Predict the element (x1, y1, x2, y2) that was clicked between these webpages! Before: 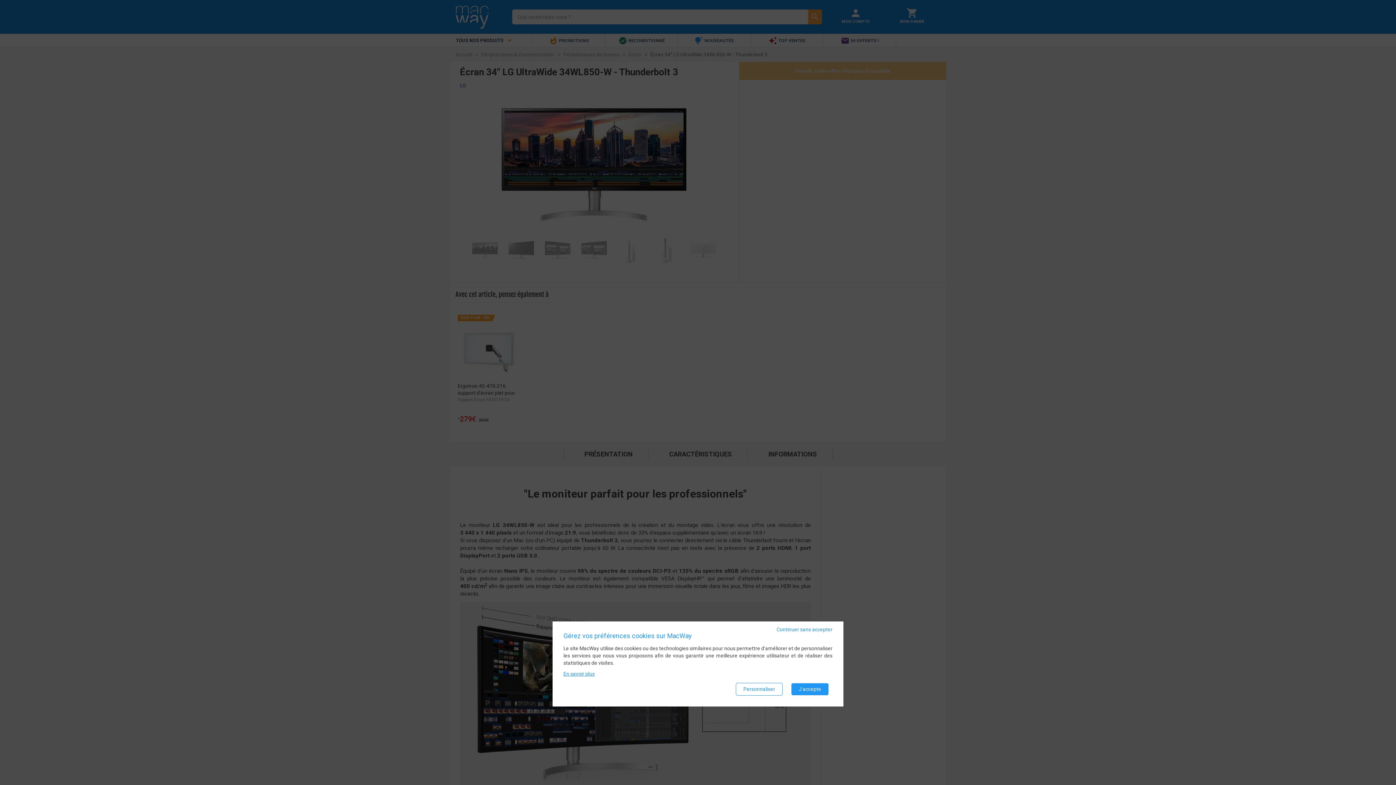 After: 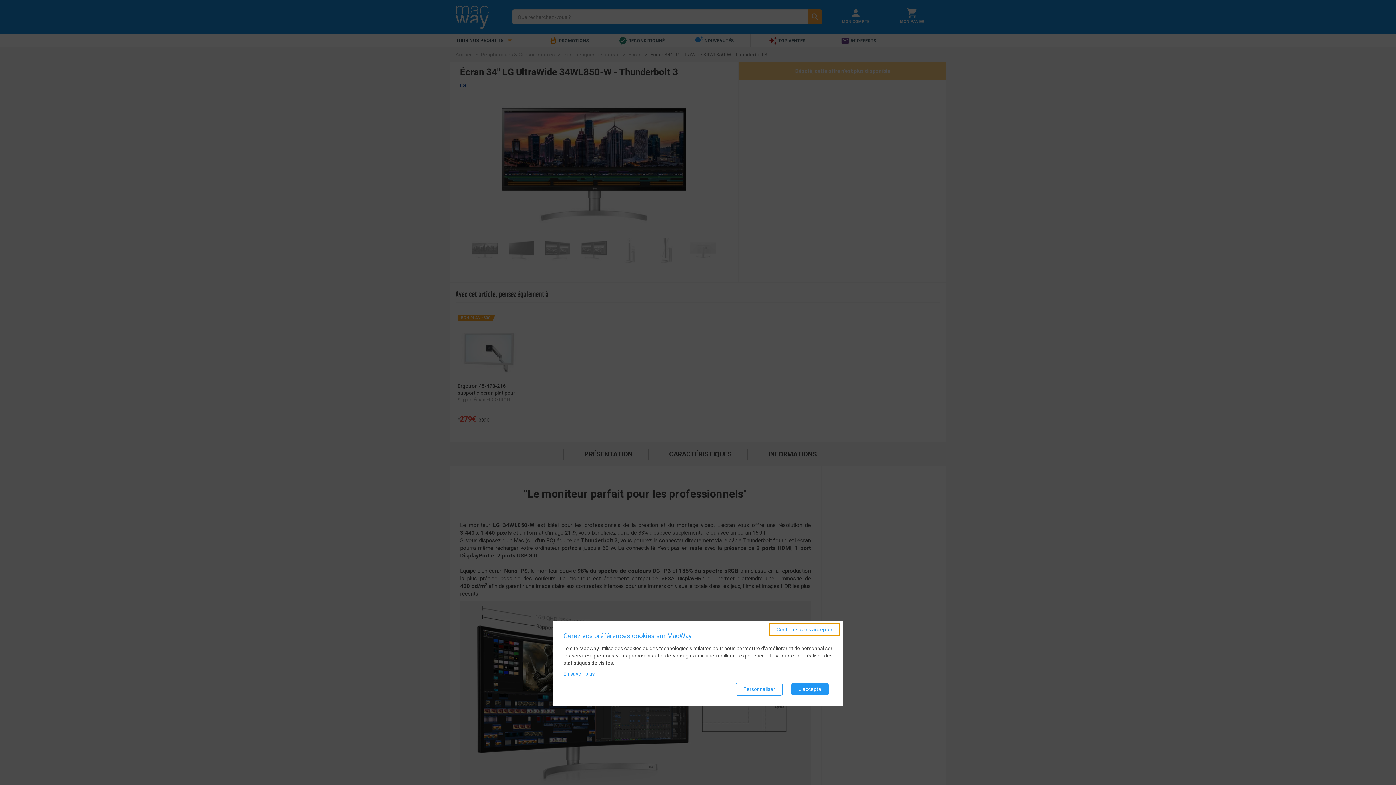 Action: label: Continuer sans accepter bbox: (769, 623, 840, 635)